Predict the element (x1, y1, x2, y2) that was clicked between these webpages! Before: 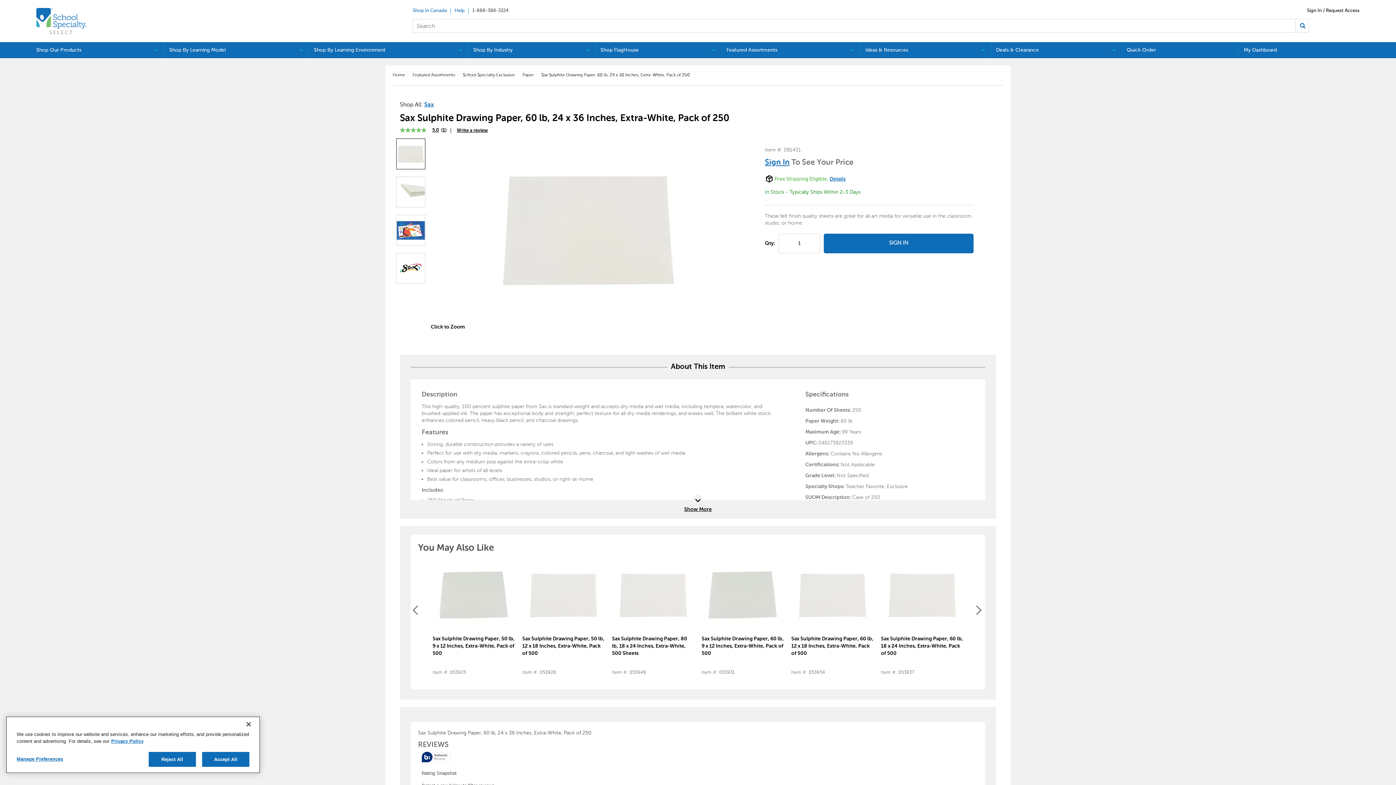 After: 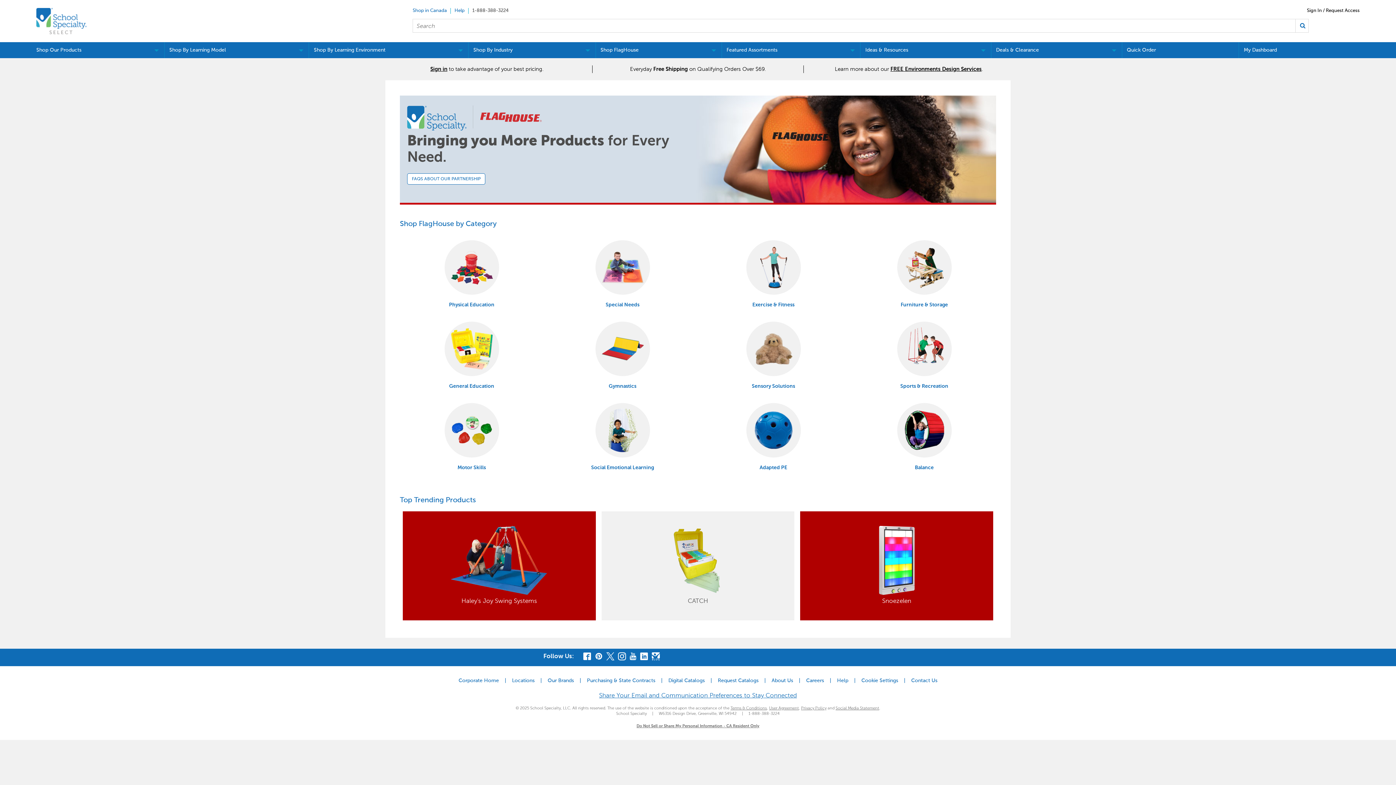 Action: label: Shop FlagHouse bbox: (595, 42, 721, 58)